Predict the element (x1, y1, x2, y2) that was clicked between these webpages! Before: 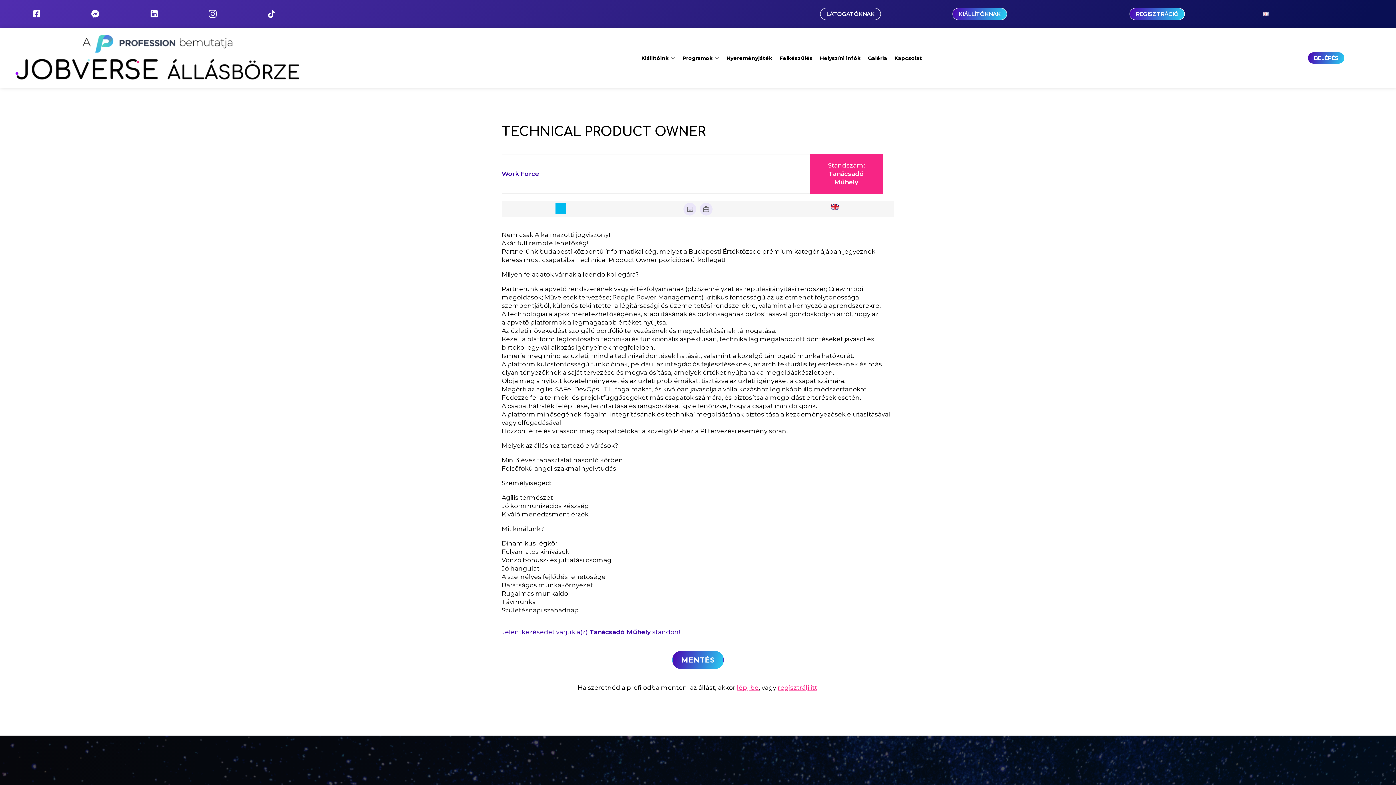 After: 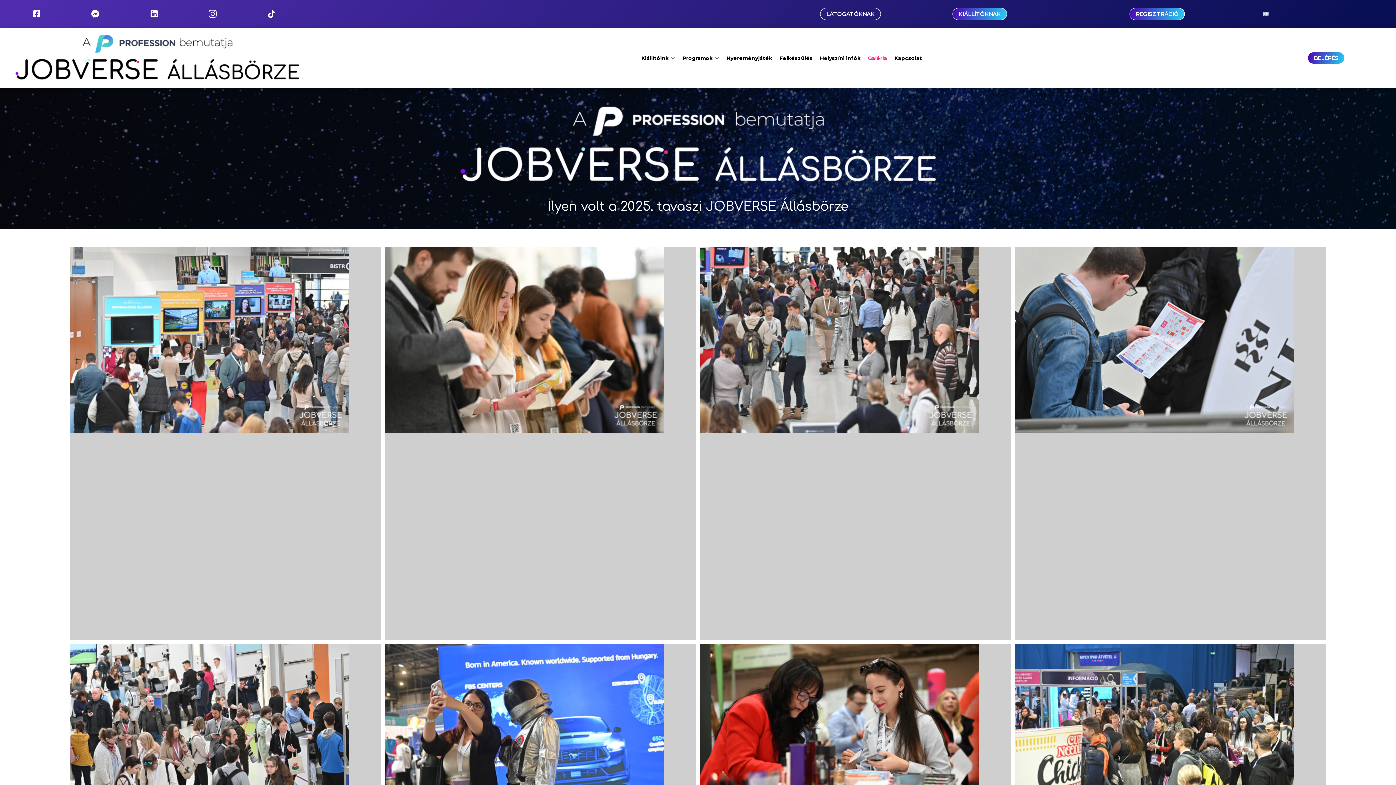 Action: label: Galéria bbox: (864, 48, 891, 67)